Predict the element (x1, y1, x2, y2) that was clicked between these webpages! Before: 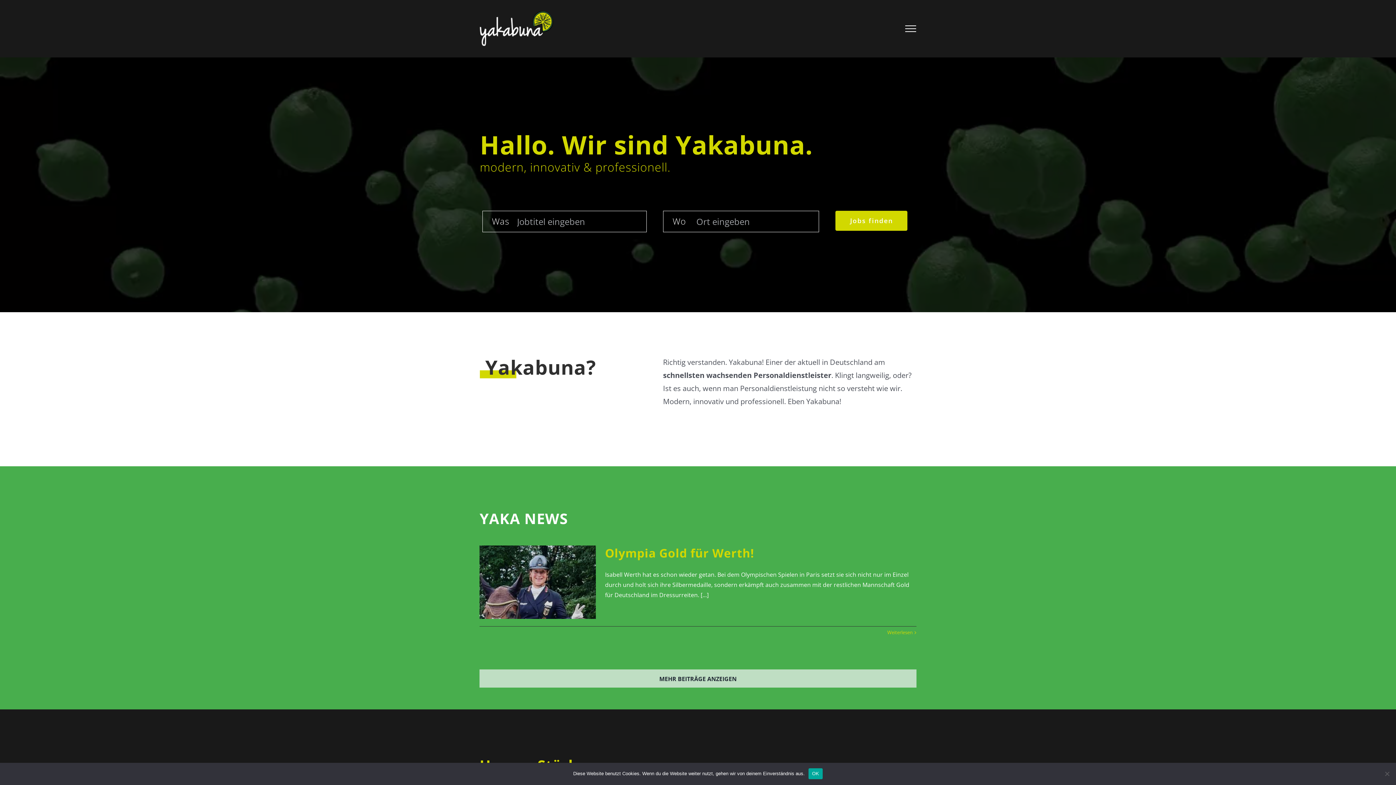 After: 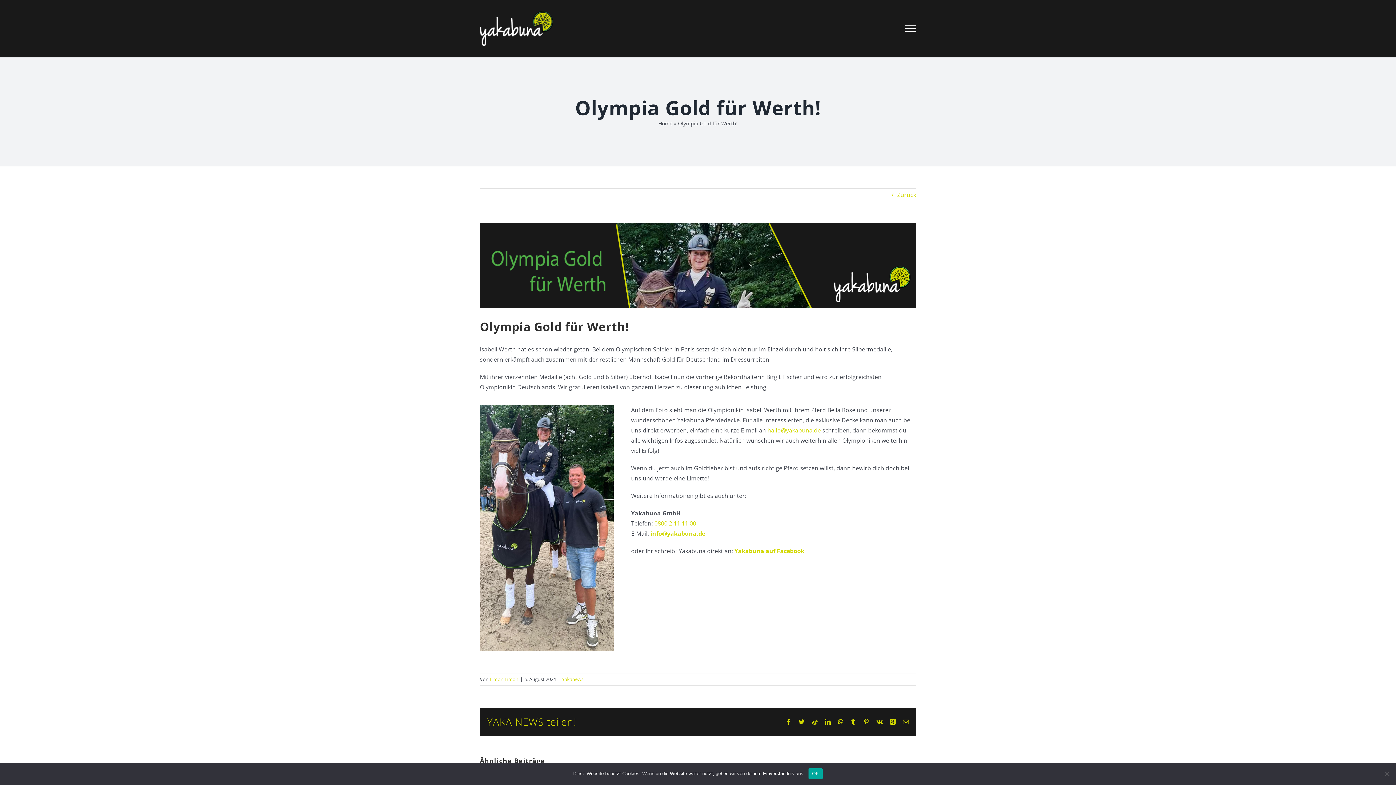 Action: label: More on Olympia Gold für Werth! bbox: (887, 628, 912, 637)